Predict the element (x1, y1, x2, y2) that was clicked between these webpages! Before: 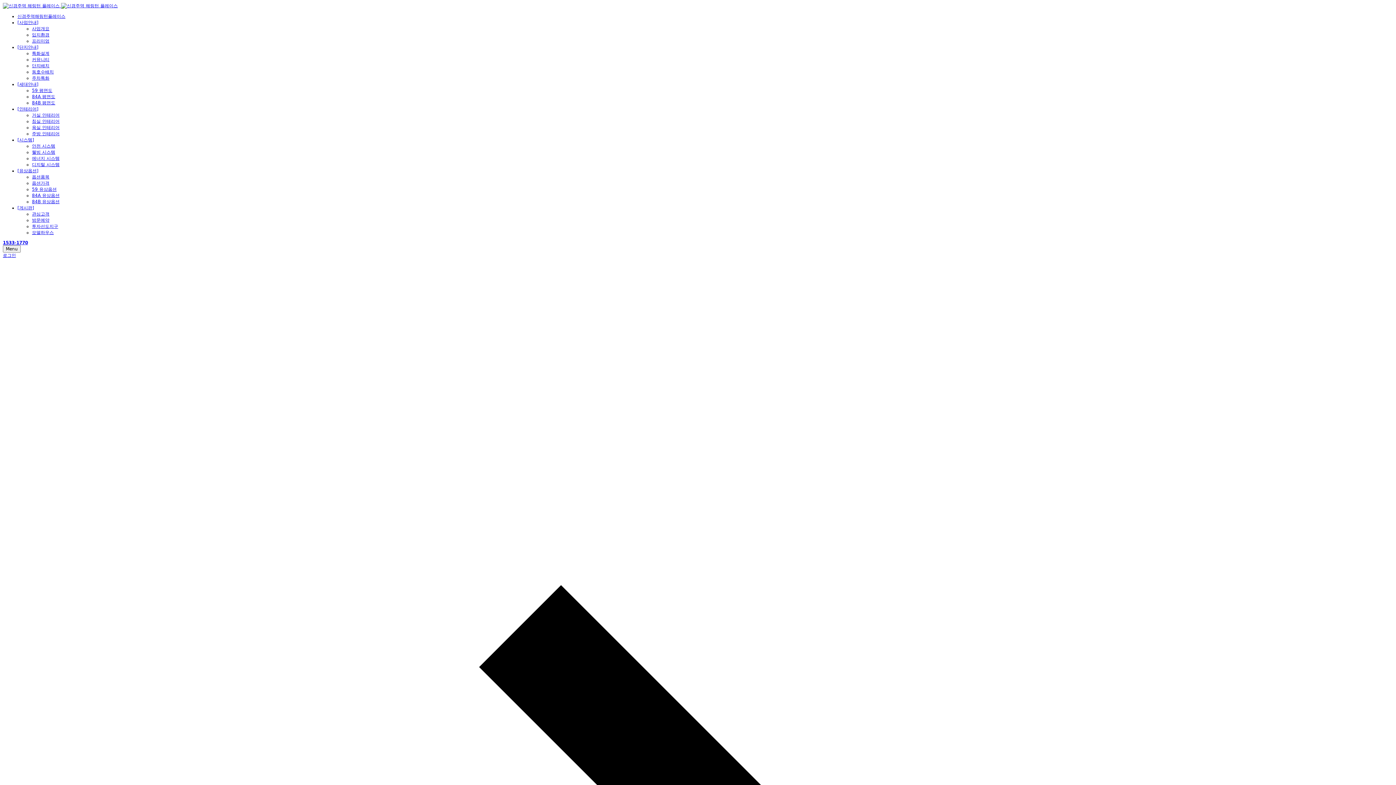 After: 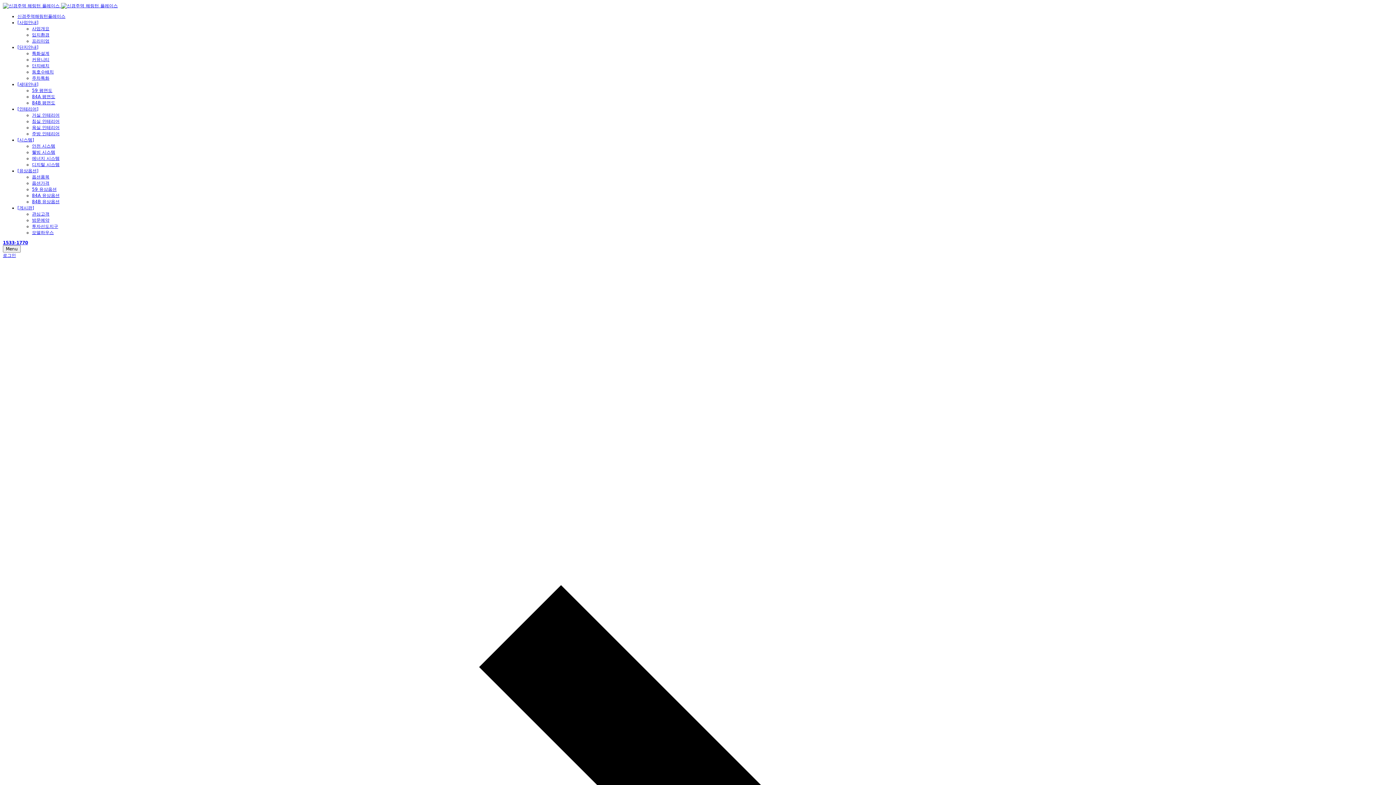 Action: bbox: (17, 168, 38, 173) label: [유상옵션]